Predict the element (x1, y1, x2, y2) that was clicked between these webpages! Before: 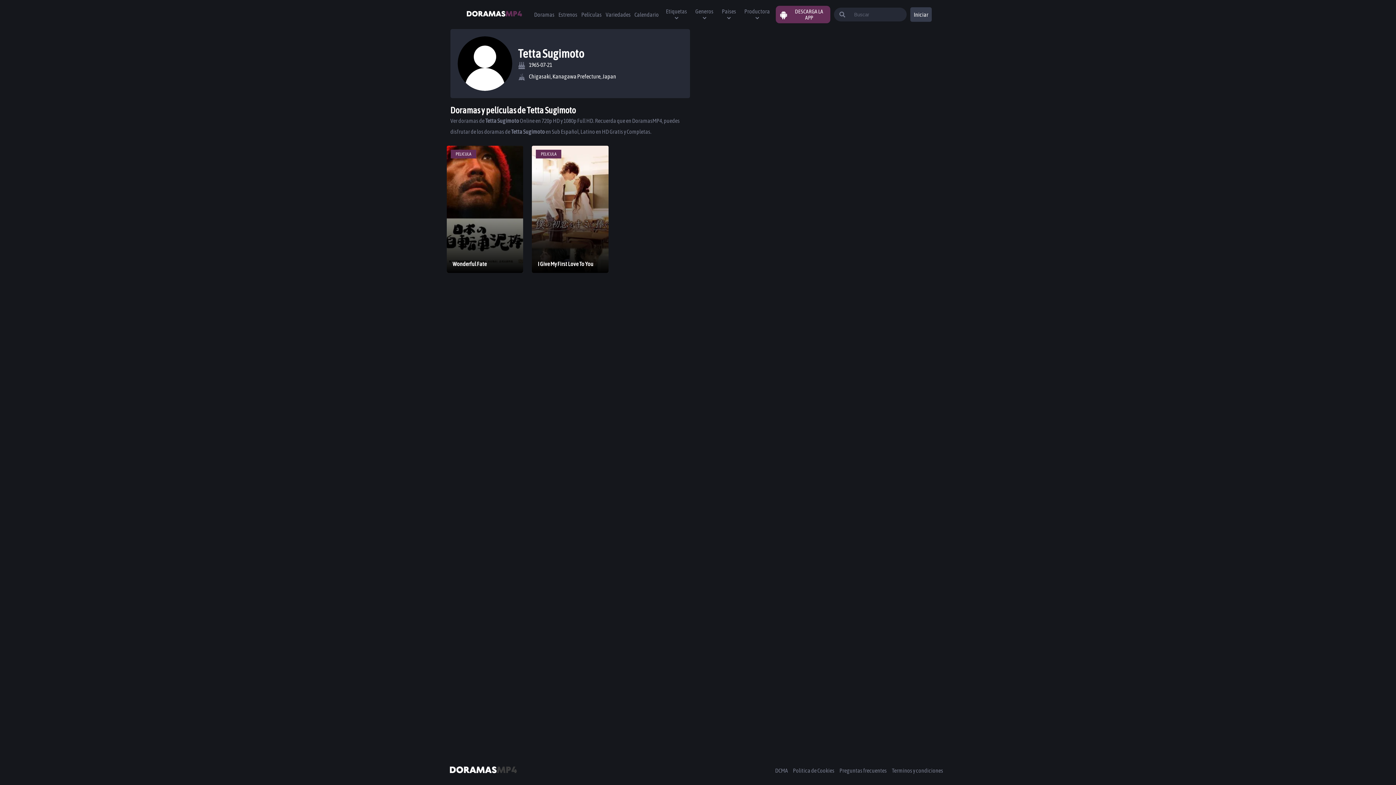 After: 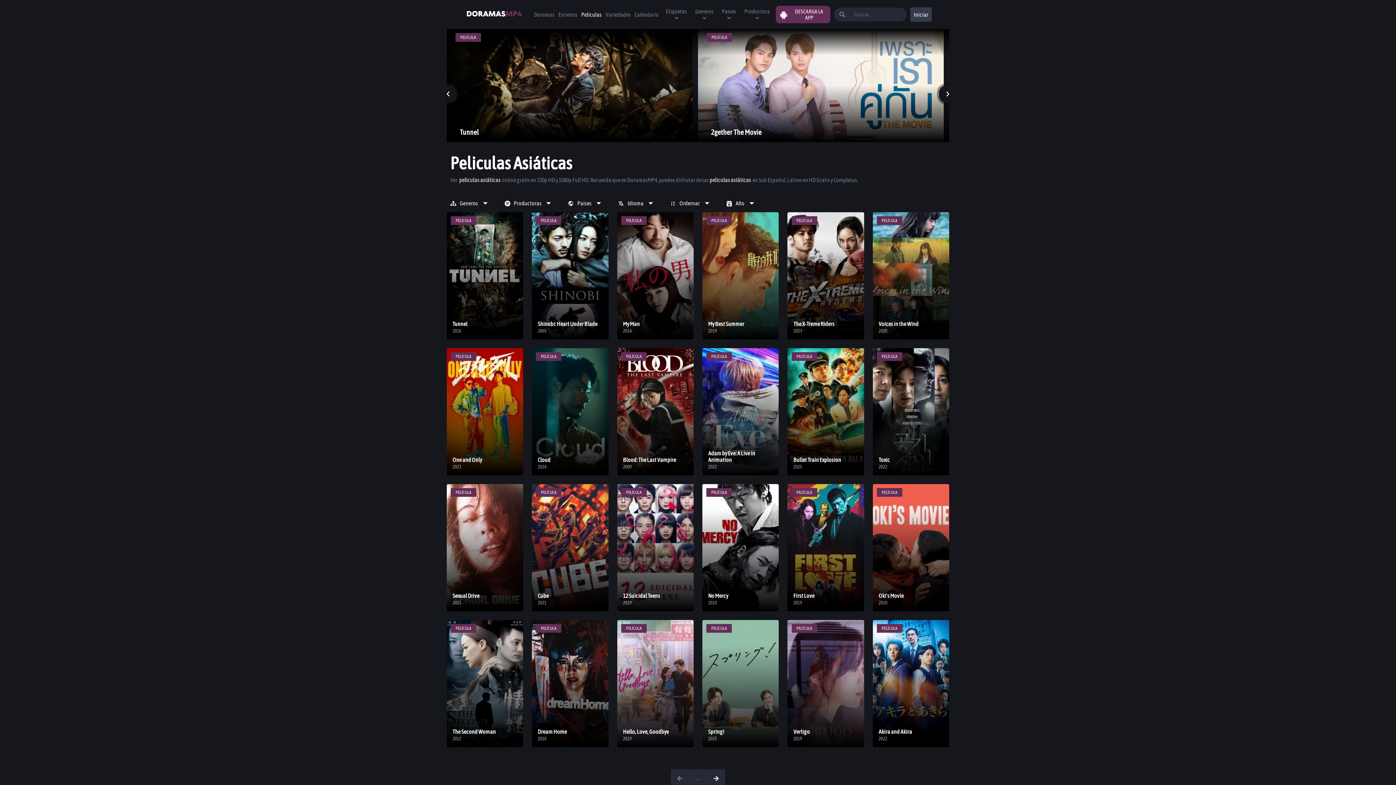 Action: bbox: (578, 2, 603, 26) label: Películas